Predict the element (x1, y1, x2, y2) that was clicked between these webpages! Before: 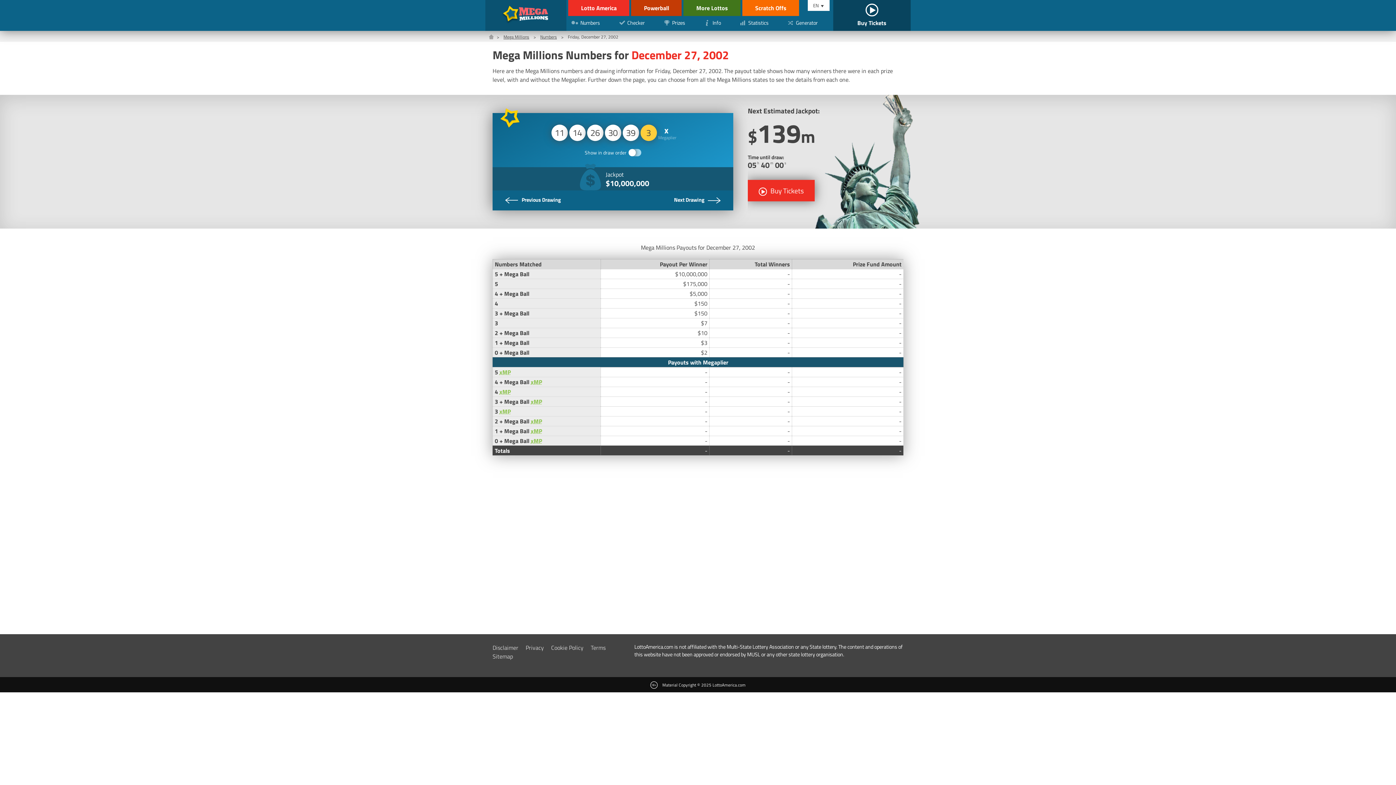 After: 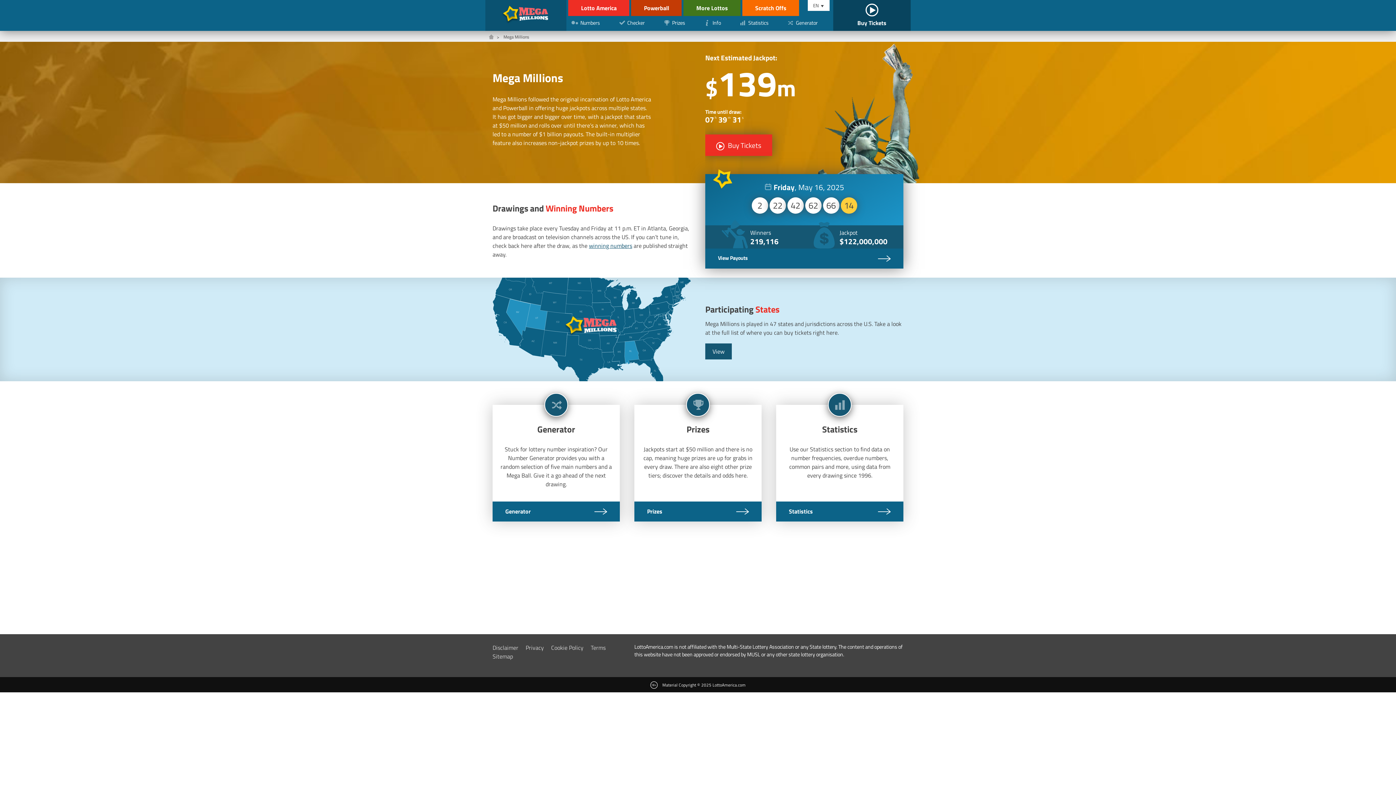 Action: bbox: (503, 33, 529, 40) label: Mega Millions